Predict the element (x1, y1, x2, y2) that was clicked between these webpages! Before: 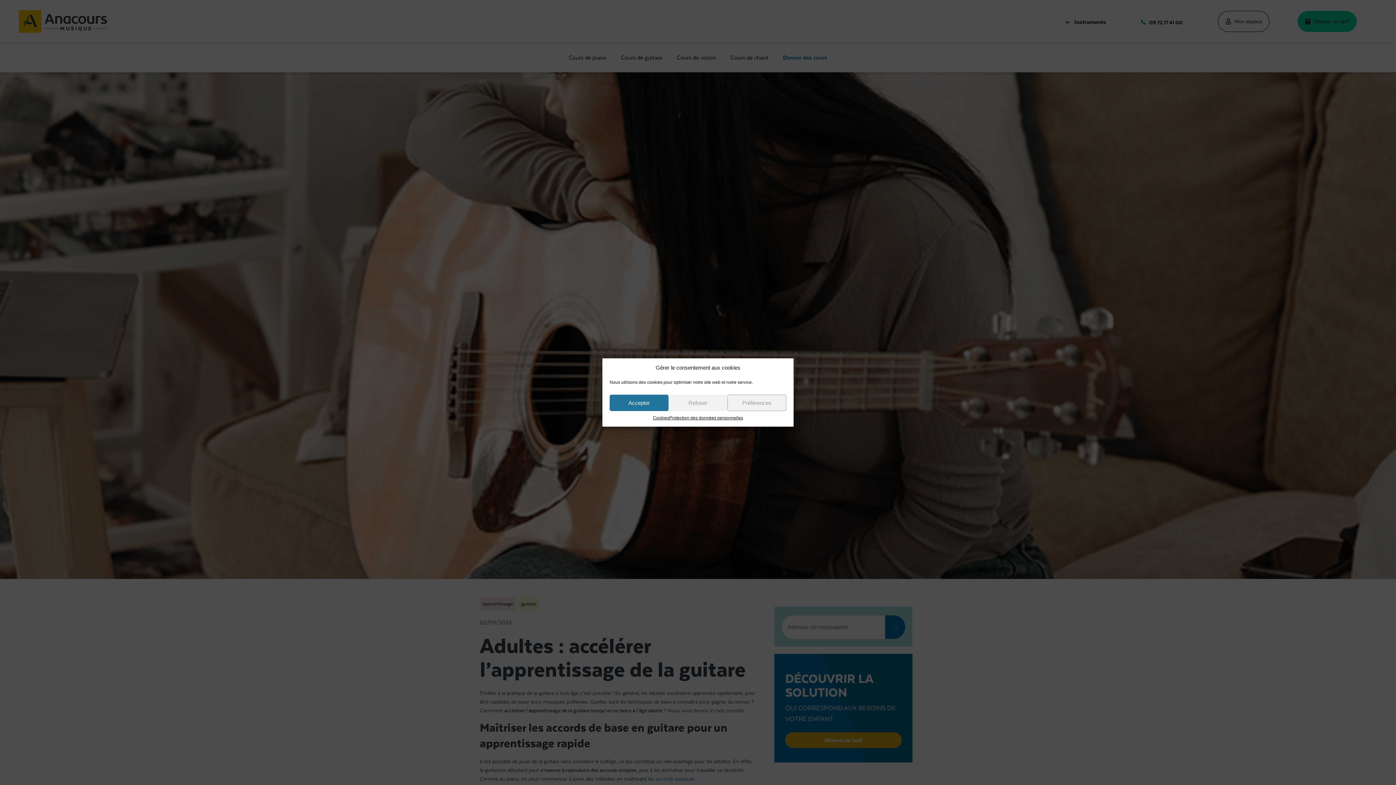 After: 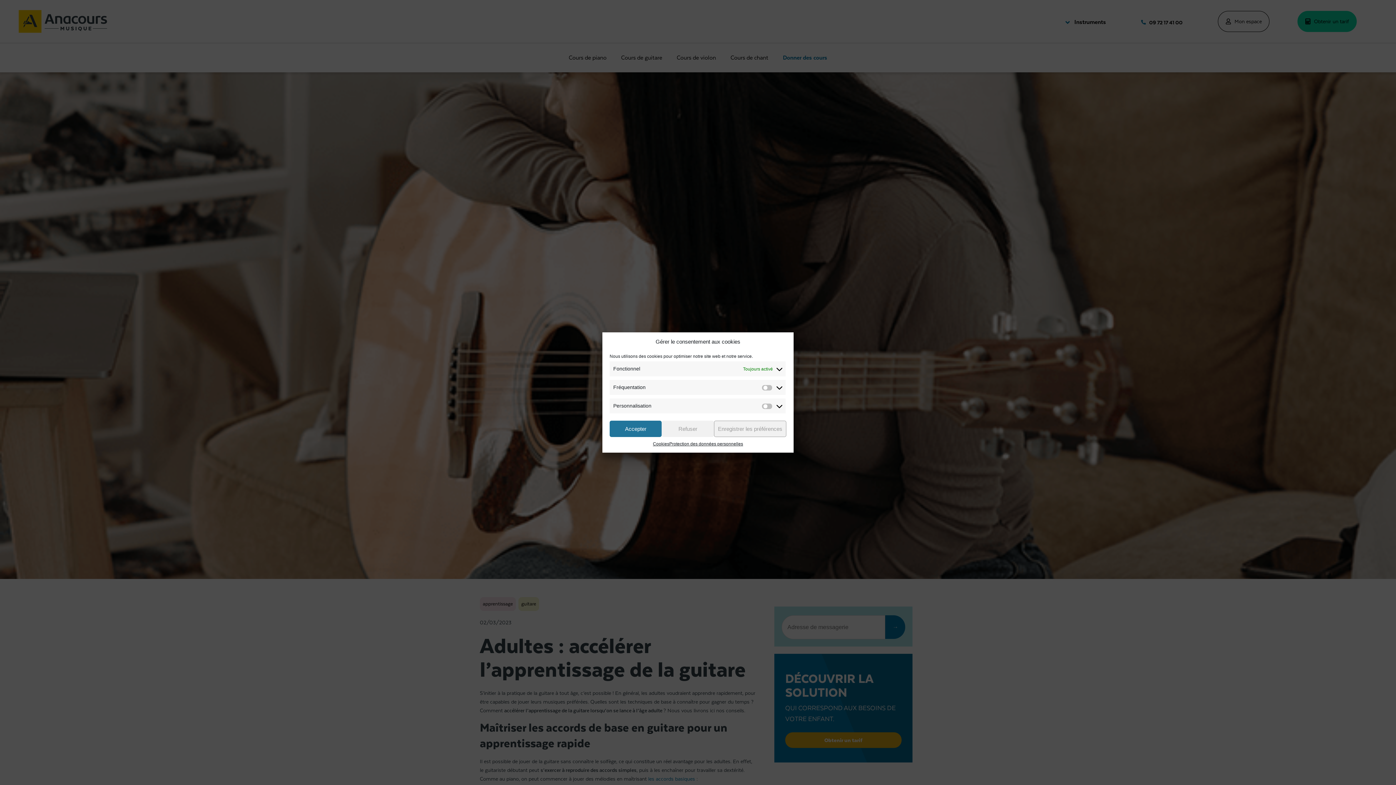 Action: label: Préférences bbox: (727, 394, 786, 411)